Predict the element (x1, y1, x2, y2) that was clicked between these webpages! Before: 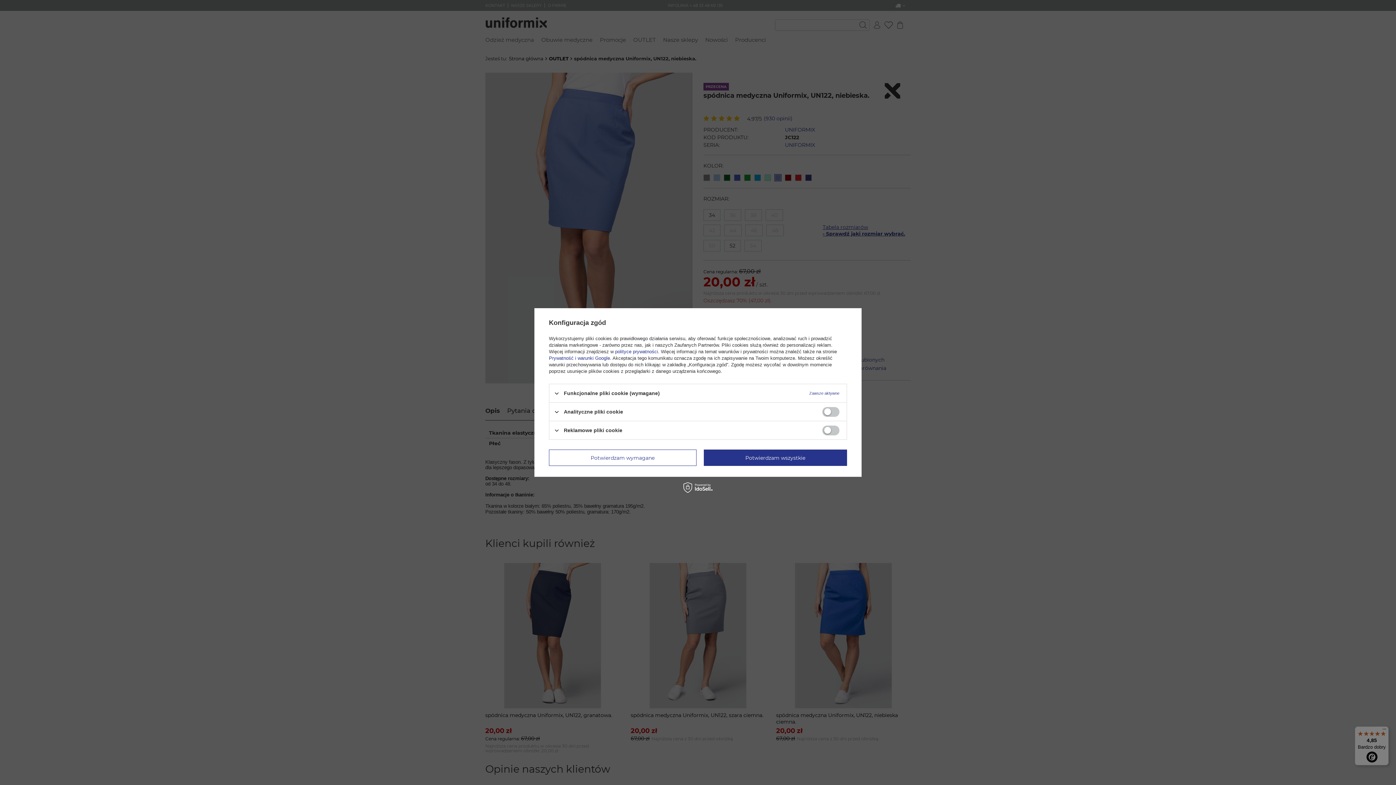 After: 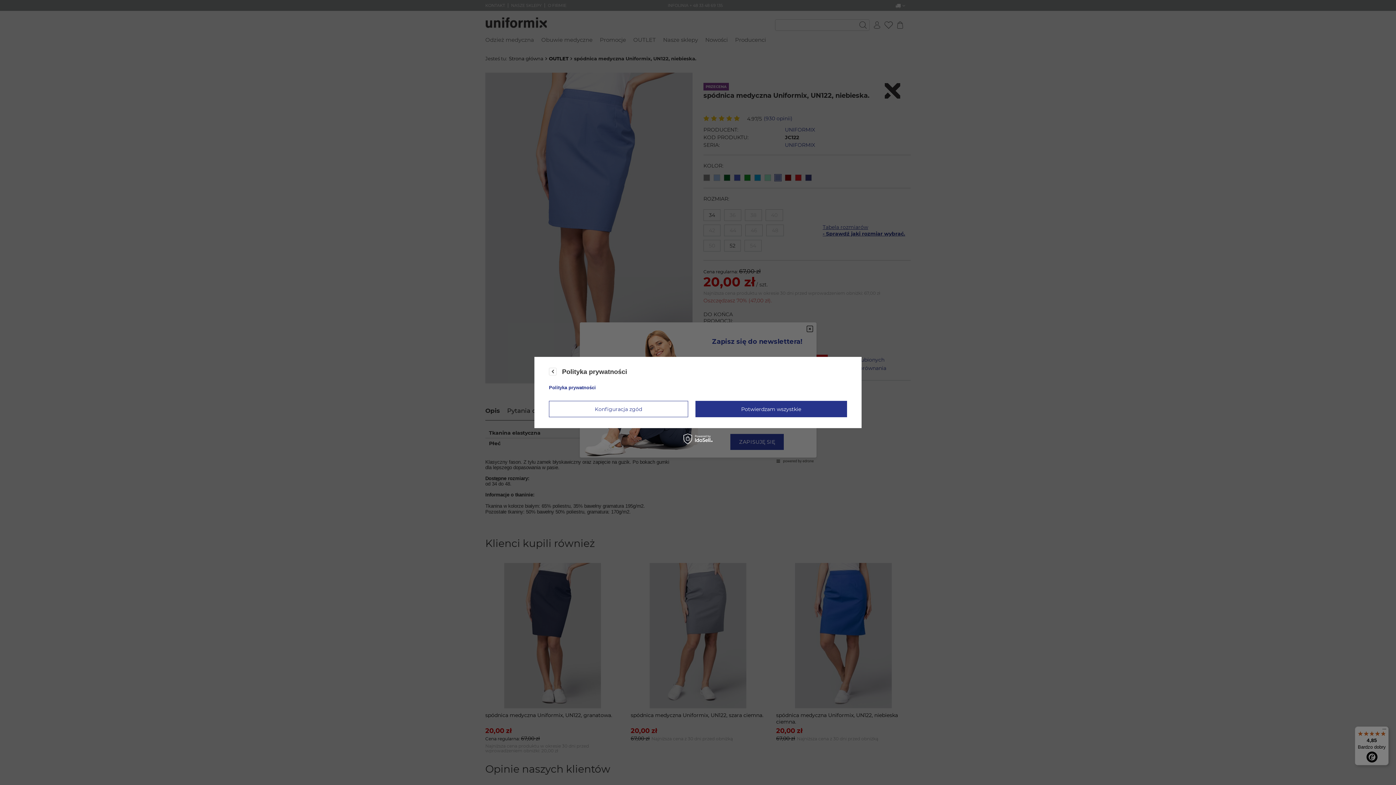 Action: label: polityce prywatności bbox: (615, 349, 658, 354)